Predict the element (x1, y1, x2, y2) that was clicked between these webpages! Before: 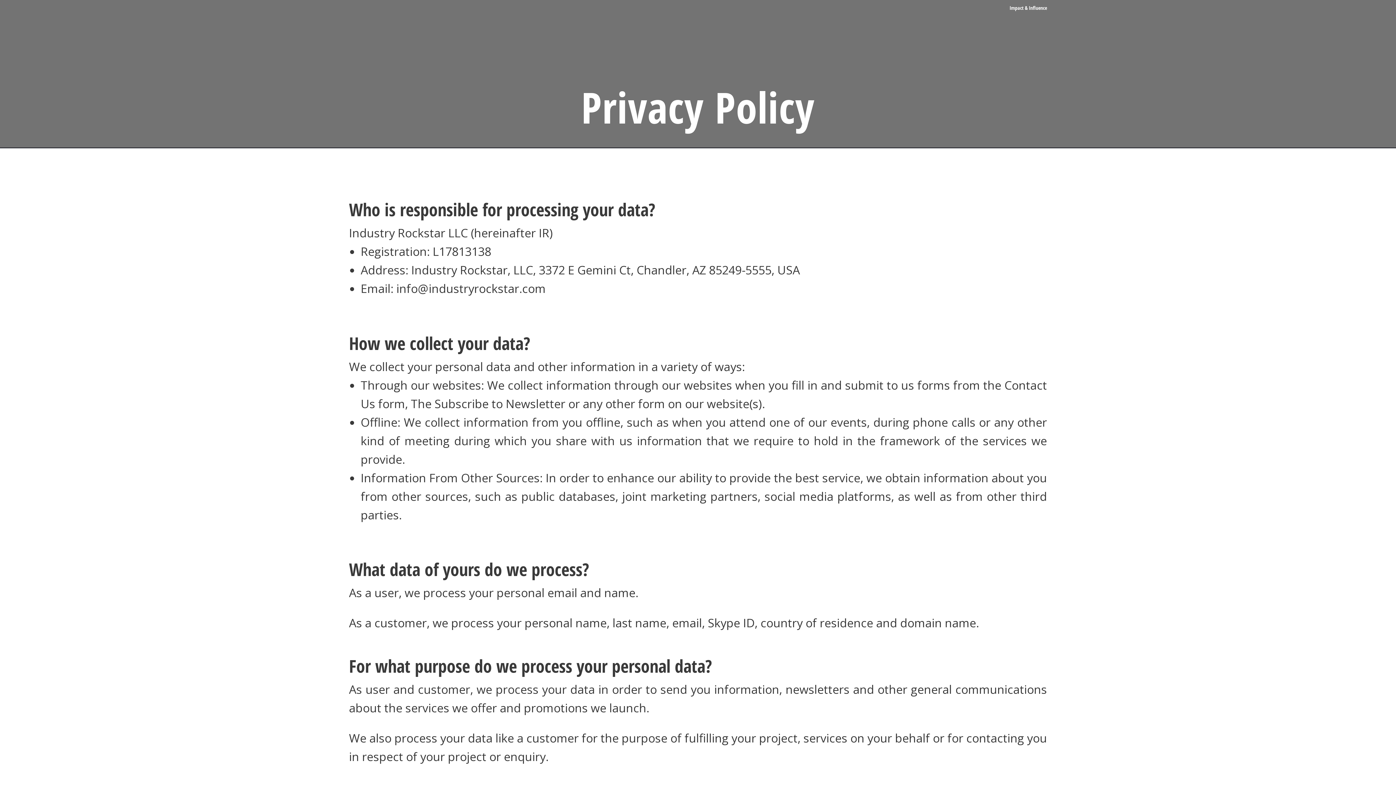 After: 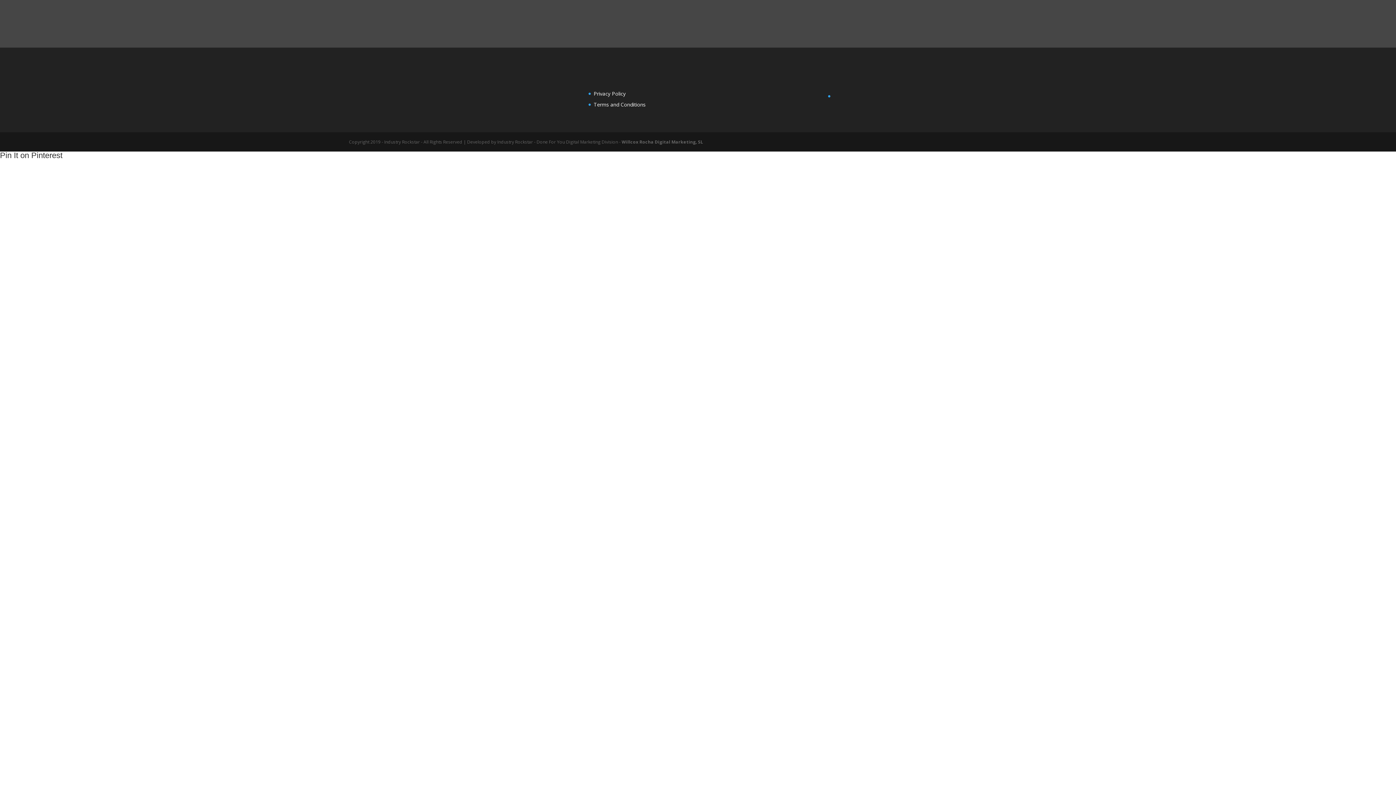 Action: label: Impact & Influence bbox: (1009, 5, 1047, 16)